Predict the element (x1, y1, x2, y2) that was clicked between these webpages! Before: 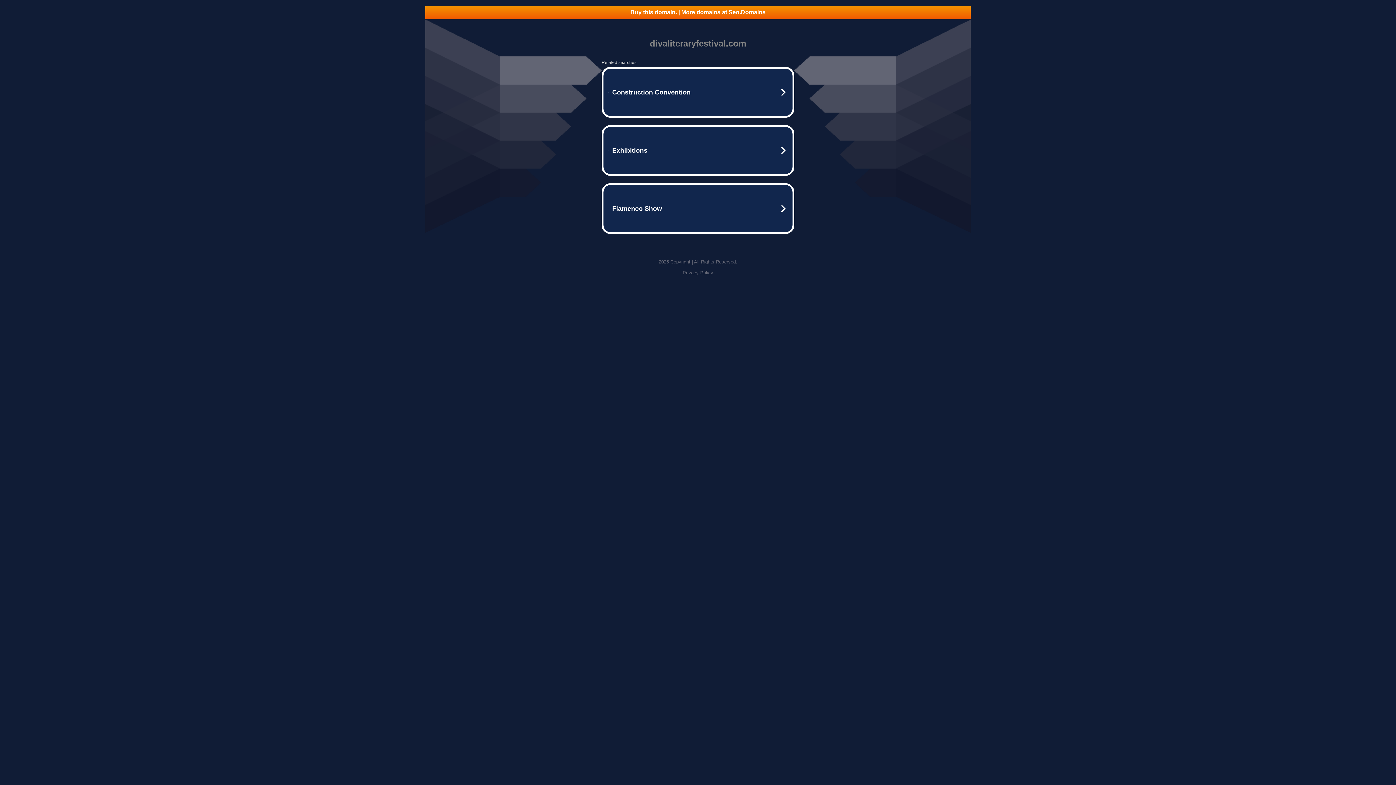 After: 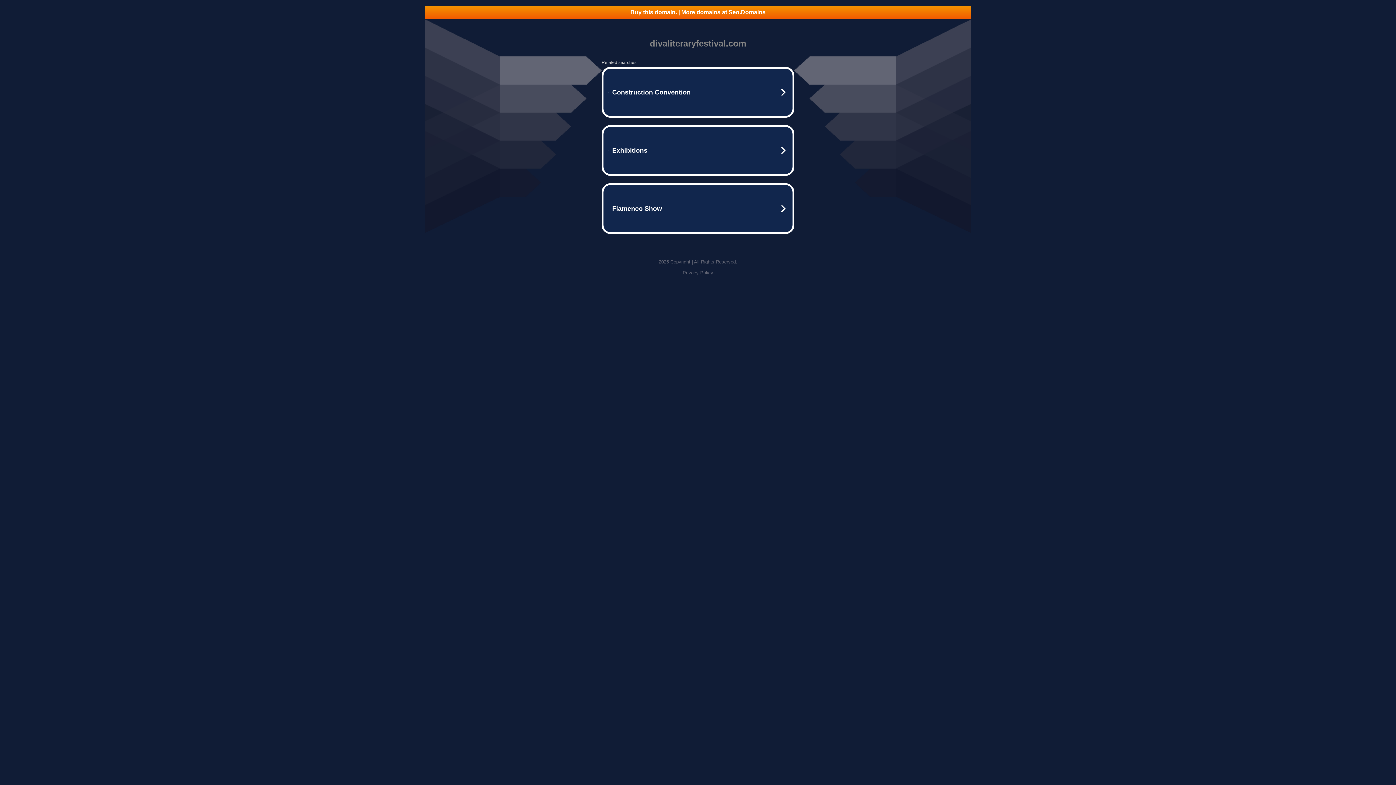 Action: label: Buy this domain. | More domains at Seo.Domains bbox: (425, 5, 970, 18)